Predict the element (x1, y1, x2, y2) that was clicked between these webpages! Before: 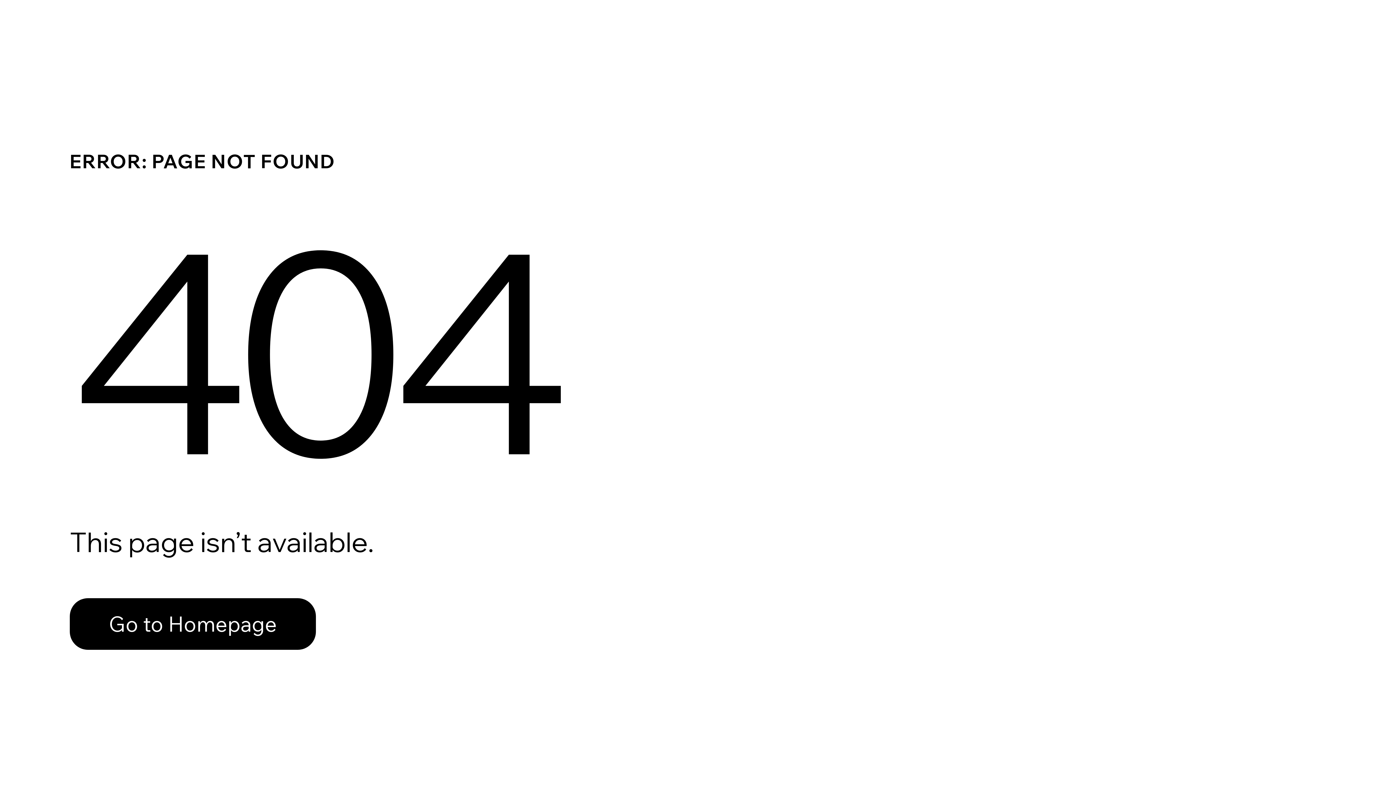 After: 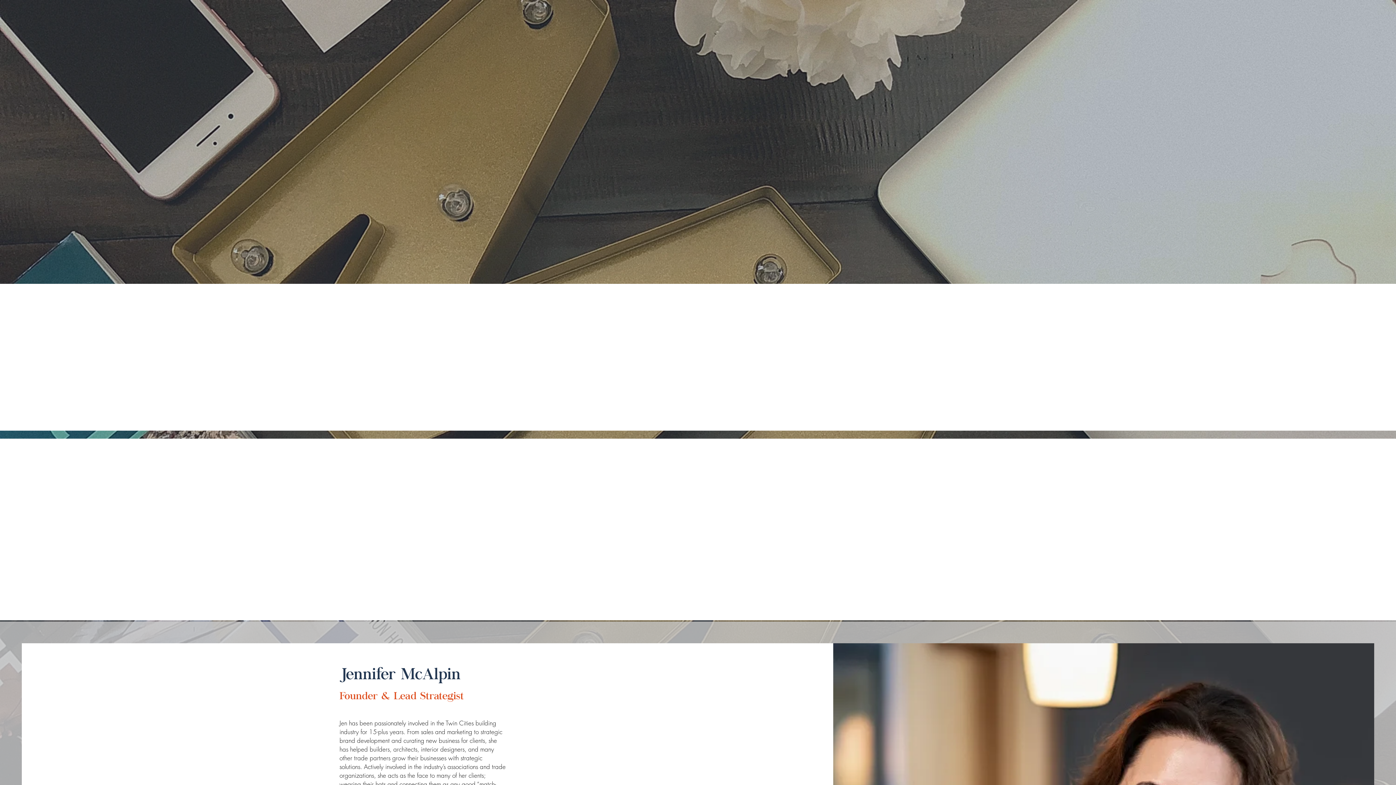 Action: label: Go to Homepage bbox: (69, 598, 316, 650)